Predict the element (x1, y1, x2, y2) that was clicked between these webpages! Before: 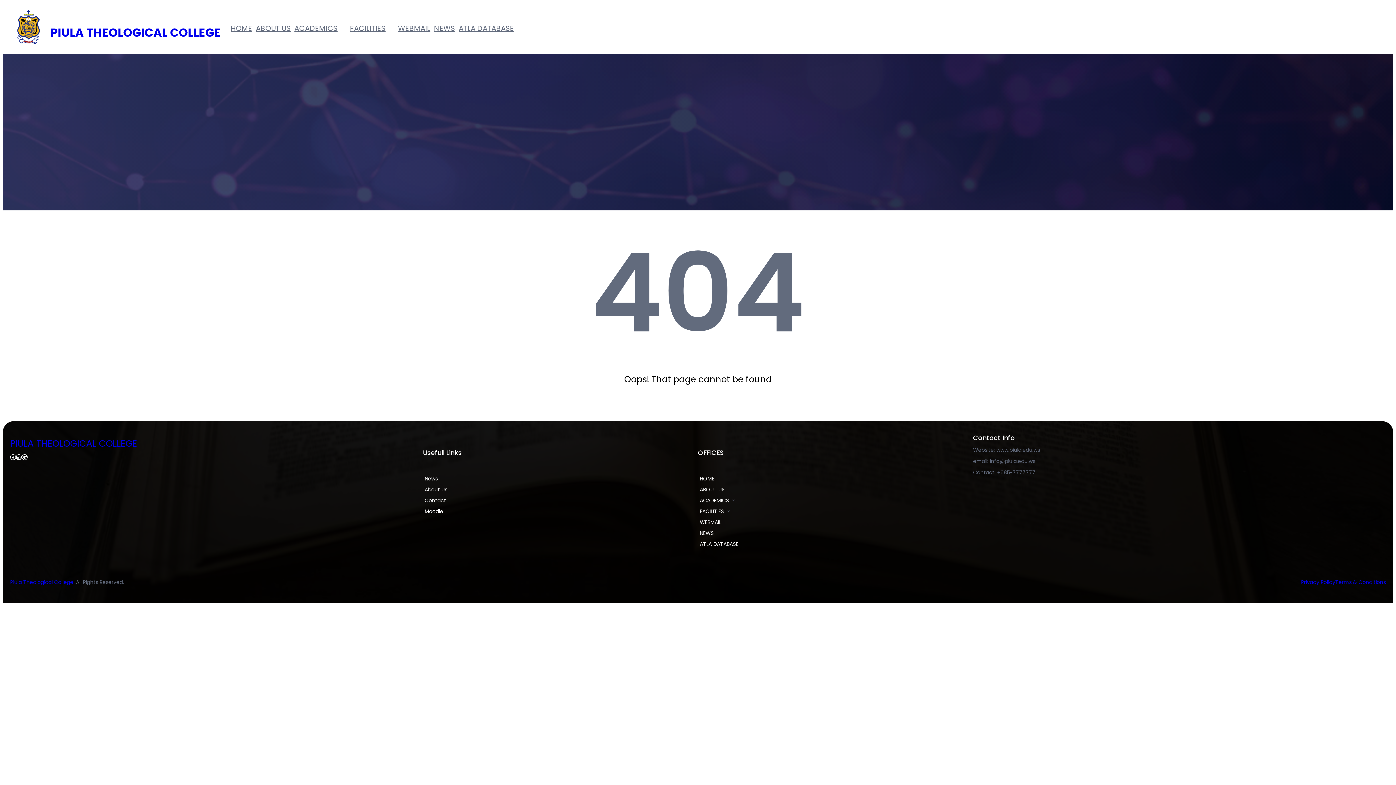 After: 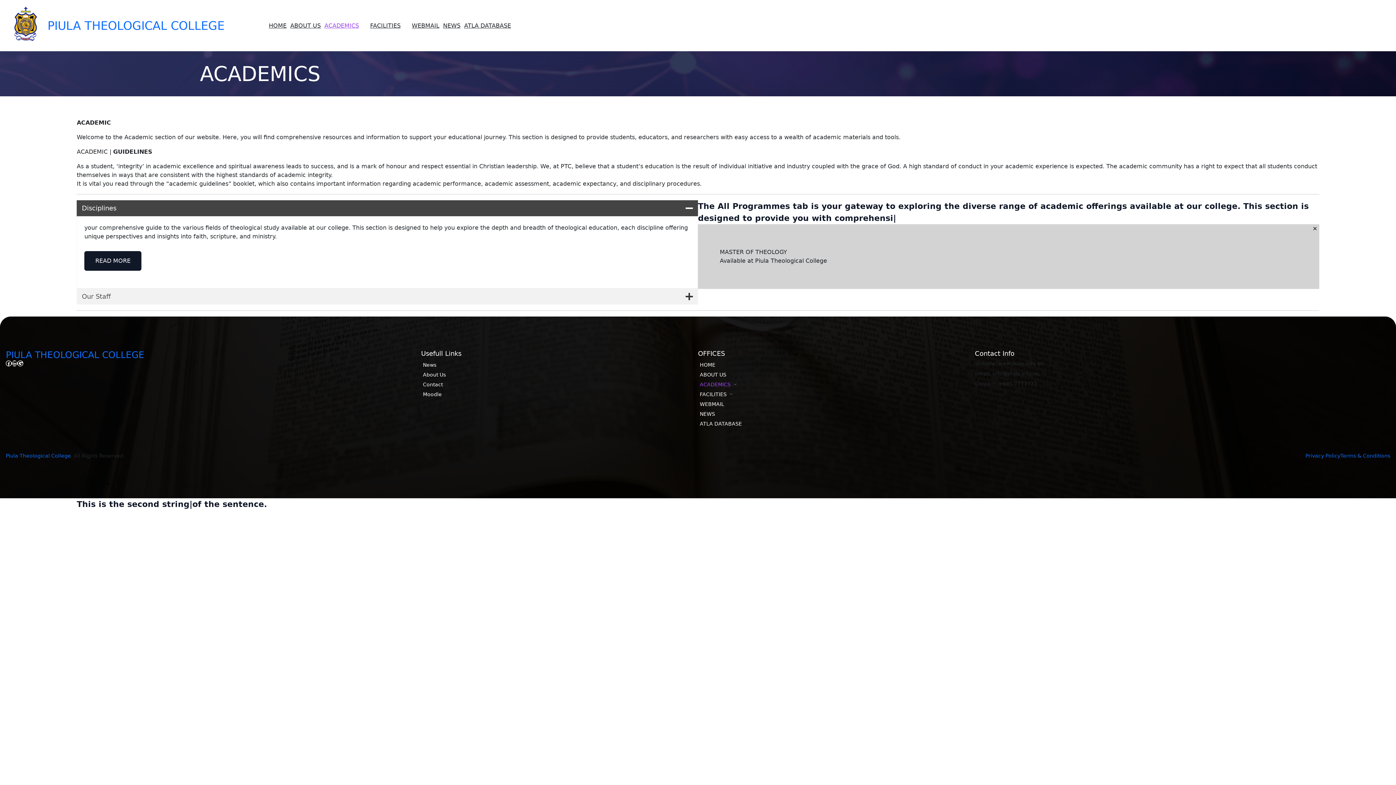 Action: label: ACADEMICS bbox: (294, 21, 337, 36)